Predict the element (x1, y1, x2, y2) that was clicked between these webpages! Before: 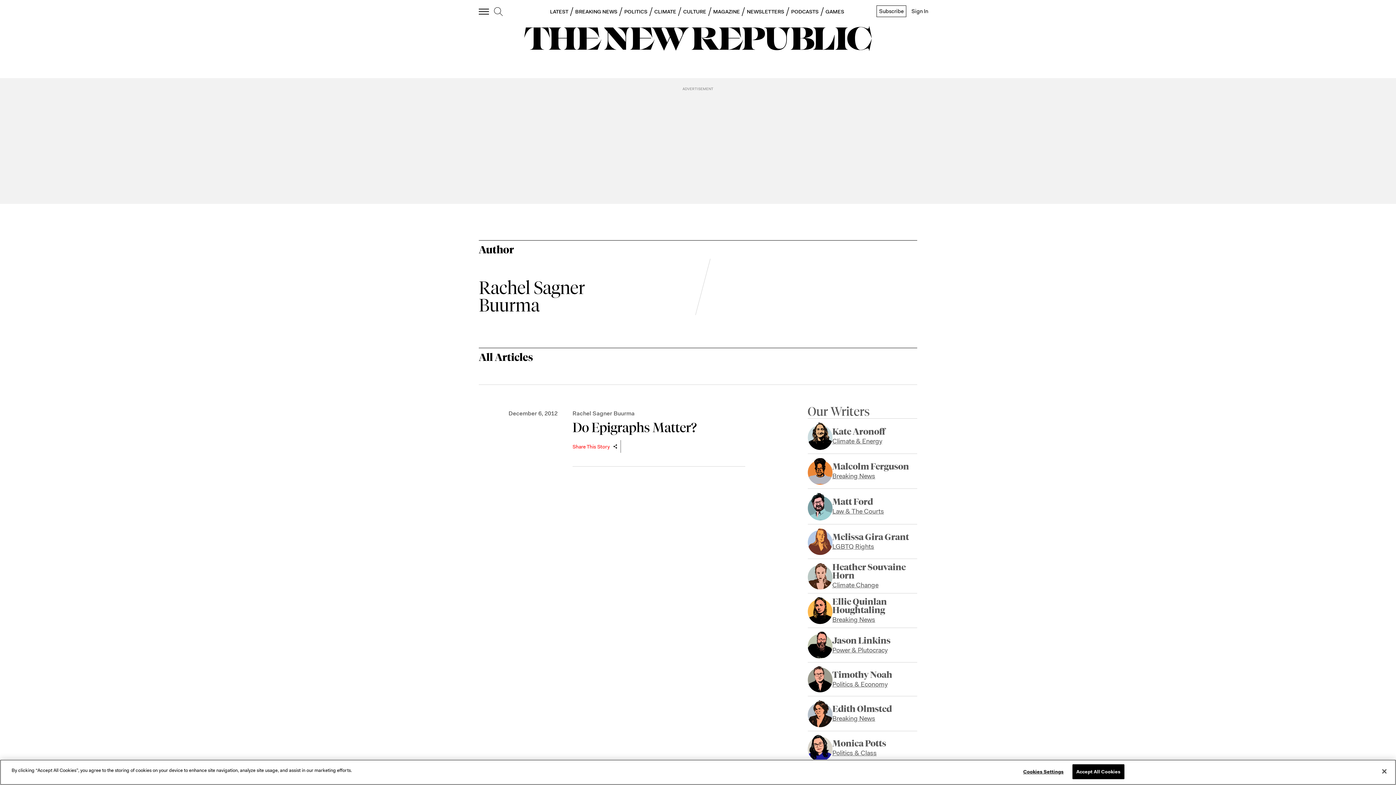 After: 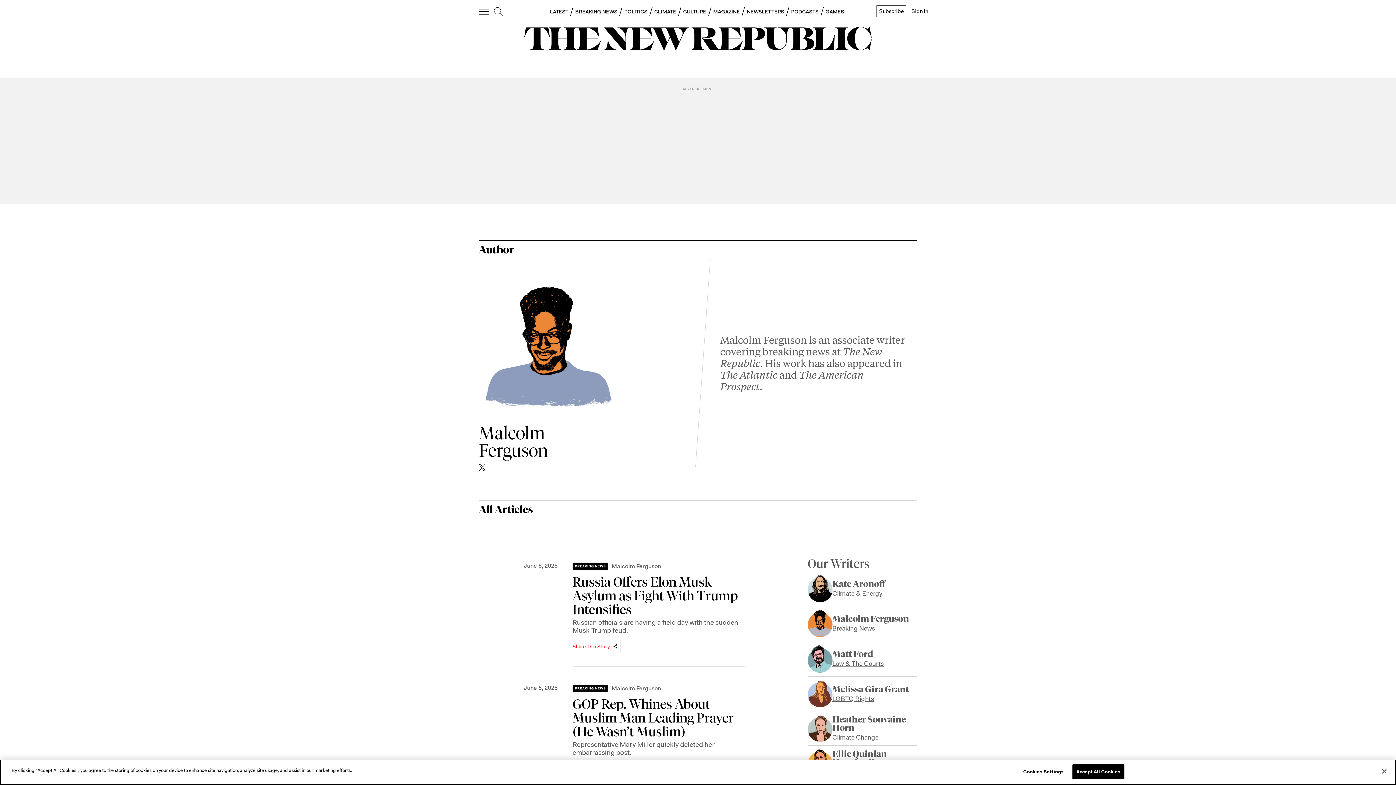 Action: bbox: (807, 457, 832, 484)